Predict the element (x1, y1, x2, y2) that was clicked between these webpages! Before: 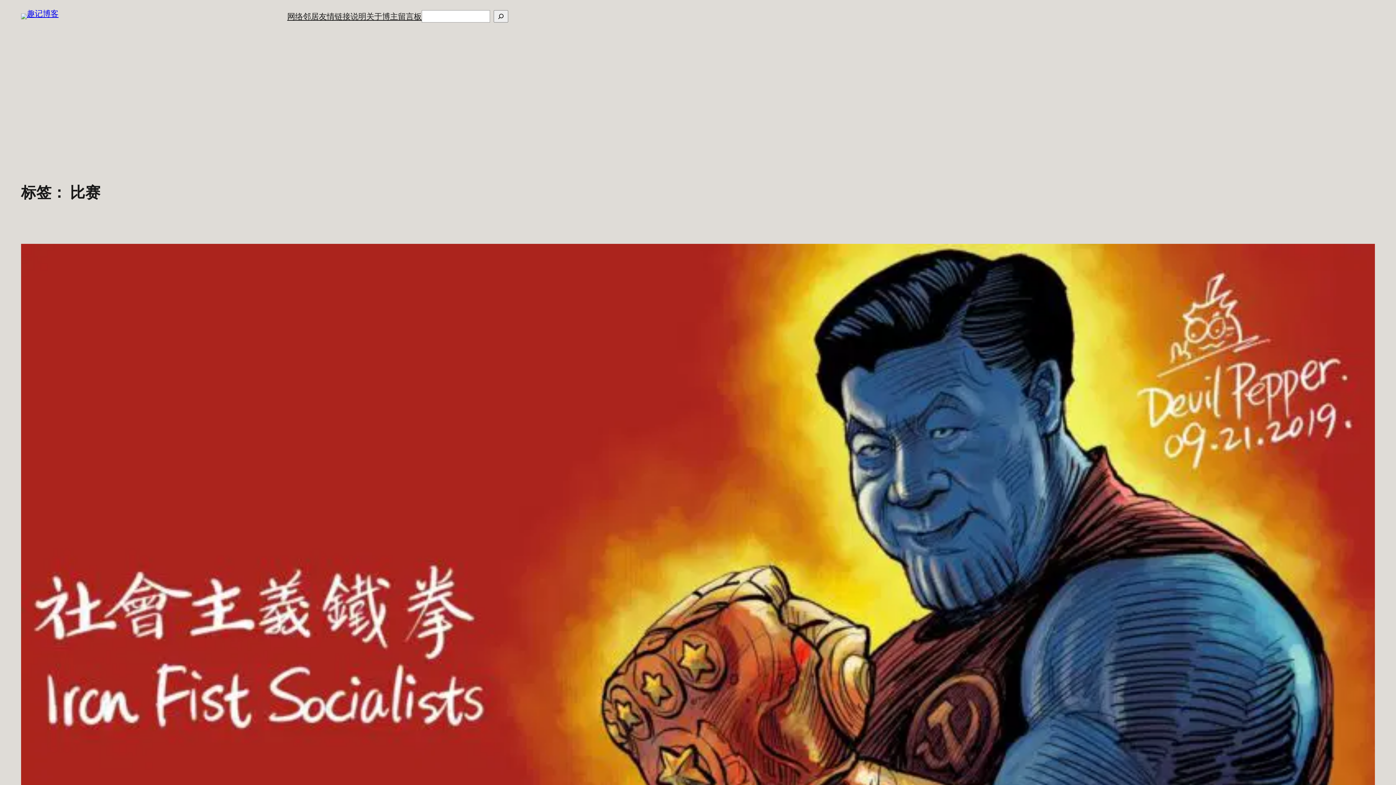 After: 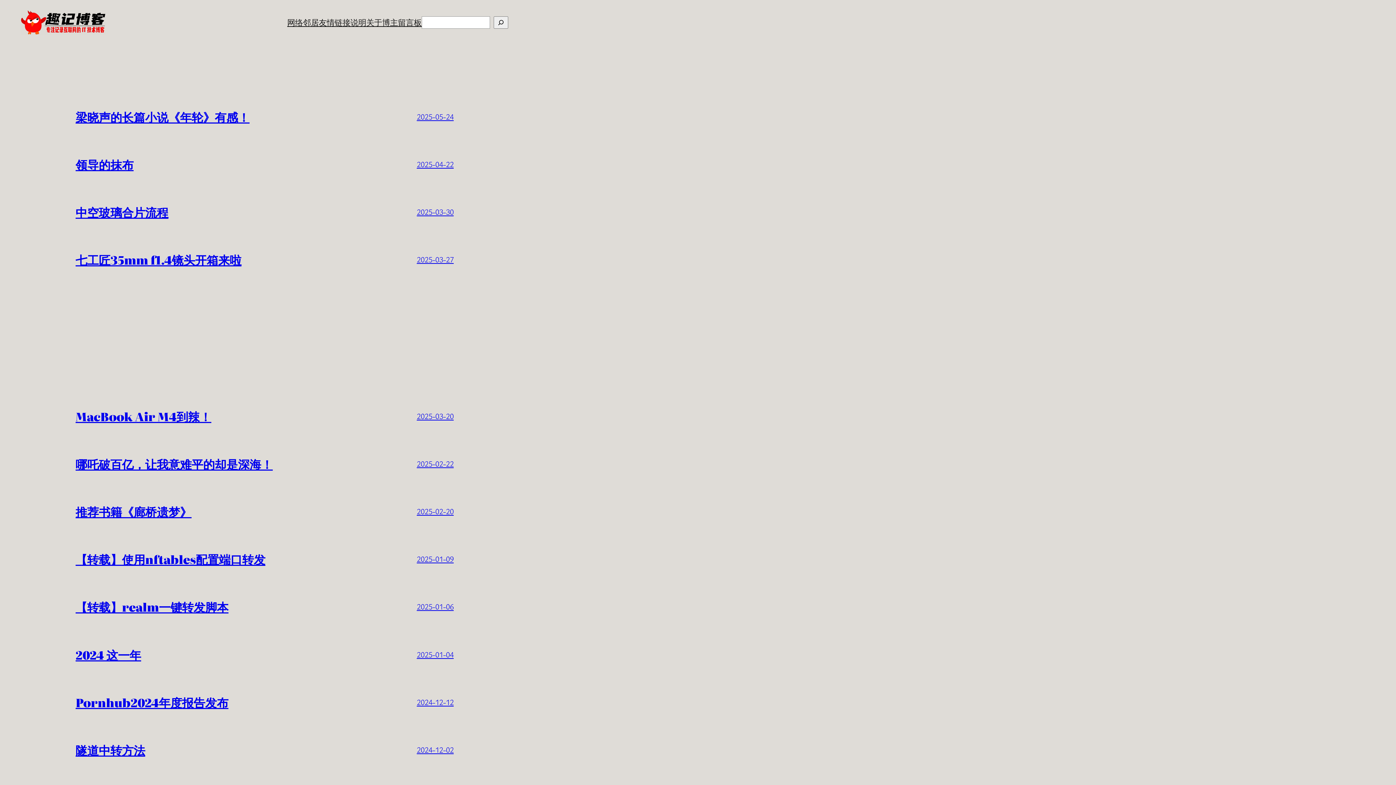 Action: bbox: (21, 13, 58, 19)